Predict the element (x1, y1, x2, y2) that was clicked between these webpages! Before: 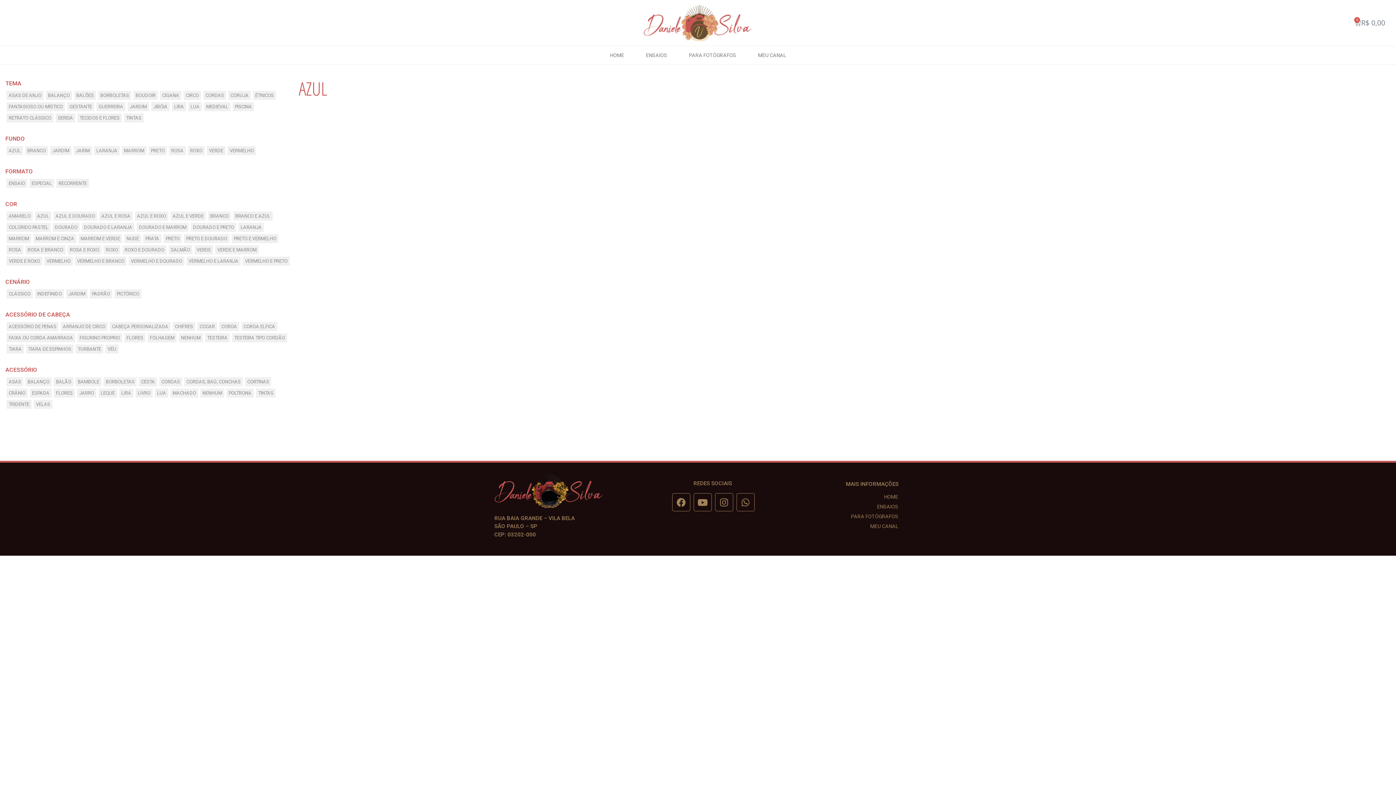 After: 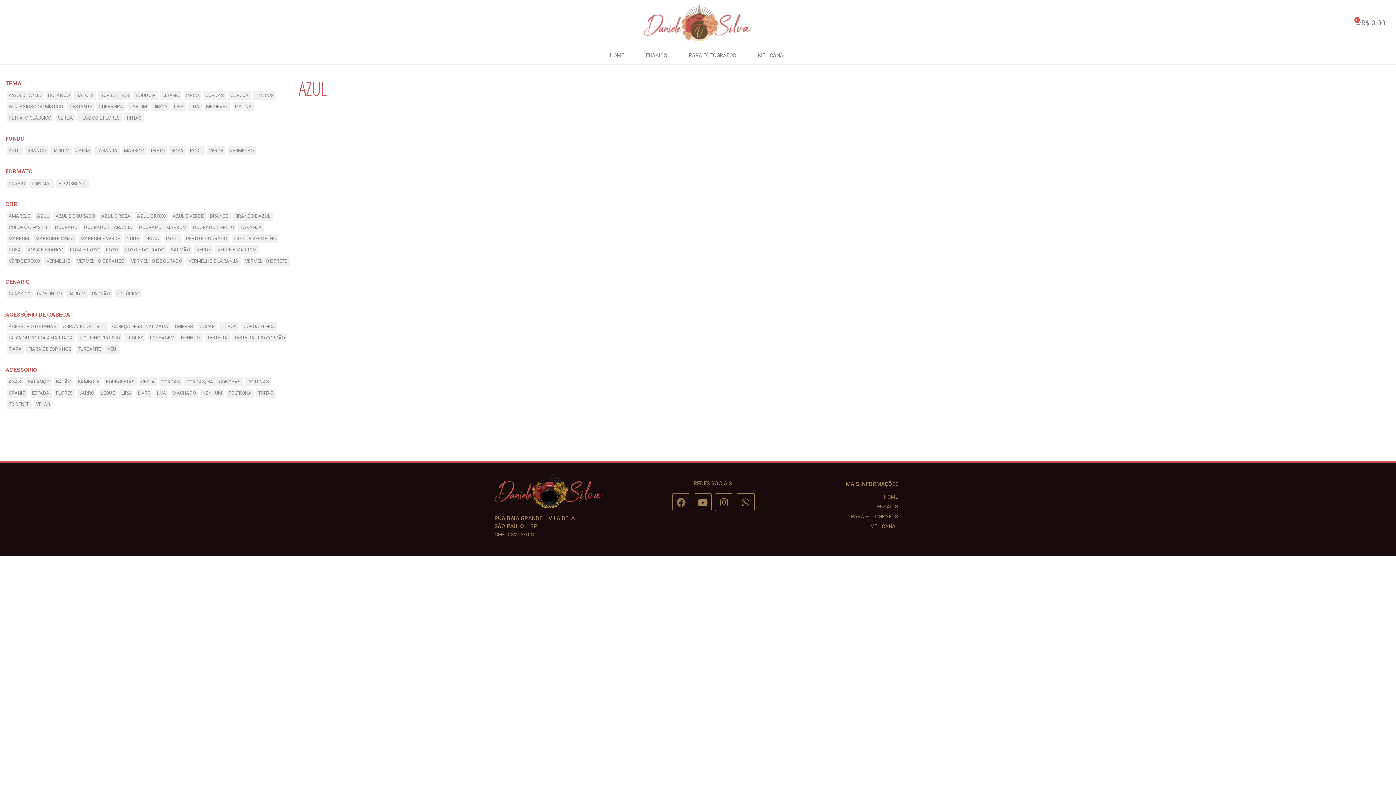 Action: label: Facebook bbox: (672, 493, 690, 511)